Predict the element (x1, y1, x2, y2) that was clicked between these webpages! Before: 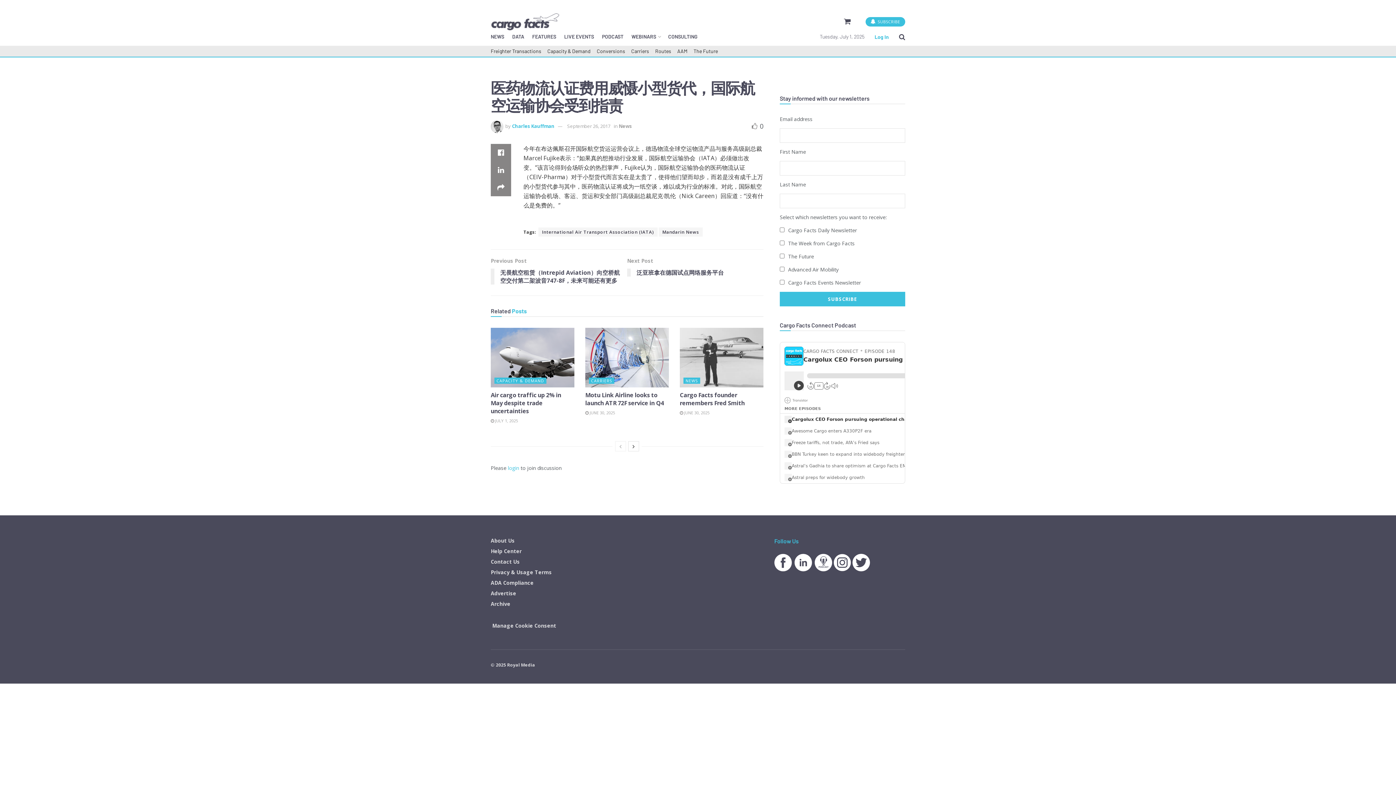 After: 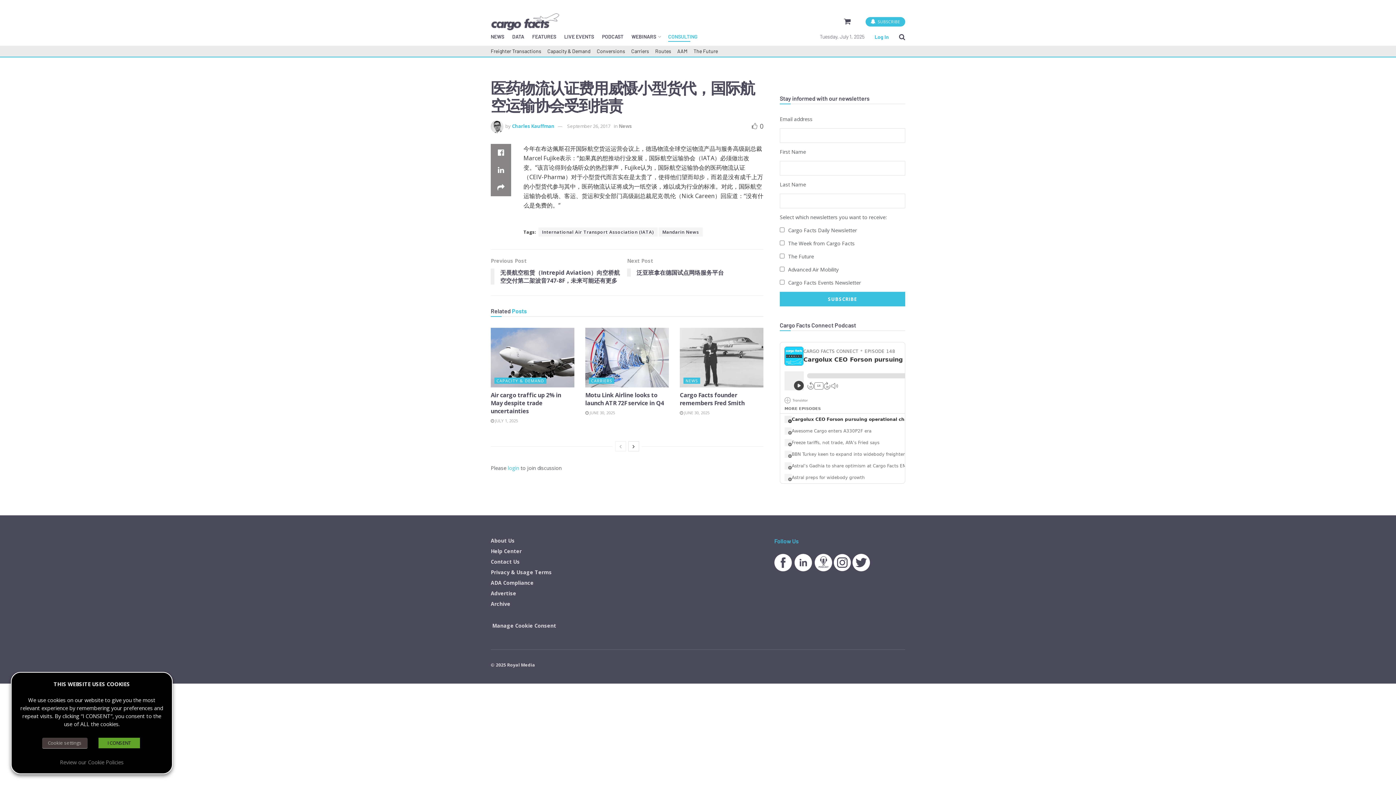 Action: label: CONSULTING bbox: (668, 31, 697, 41)